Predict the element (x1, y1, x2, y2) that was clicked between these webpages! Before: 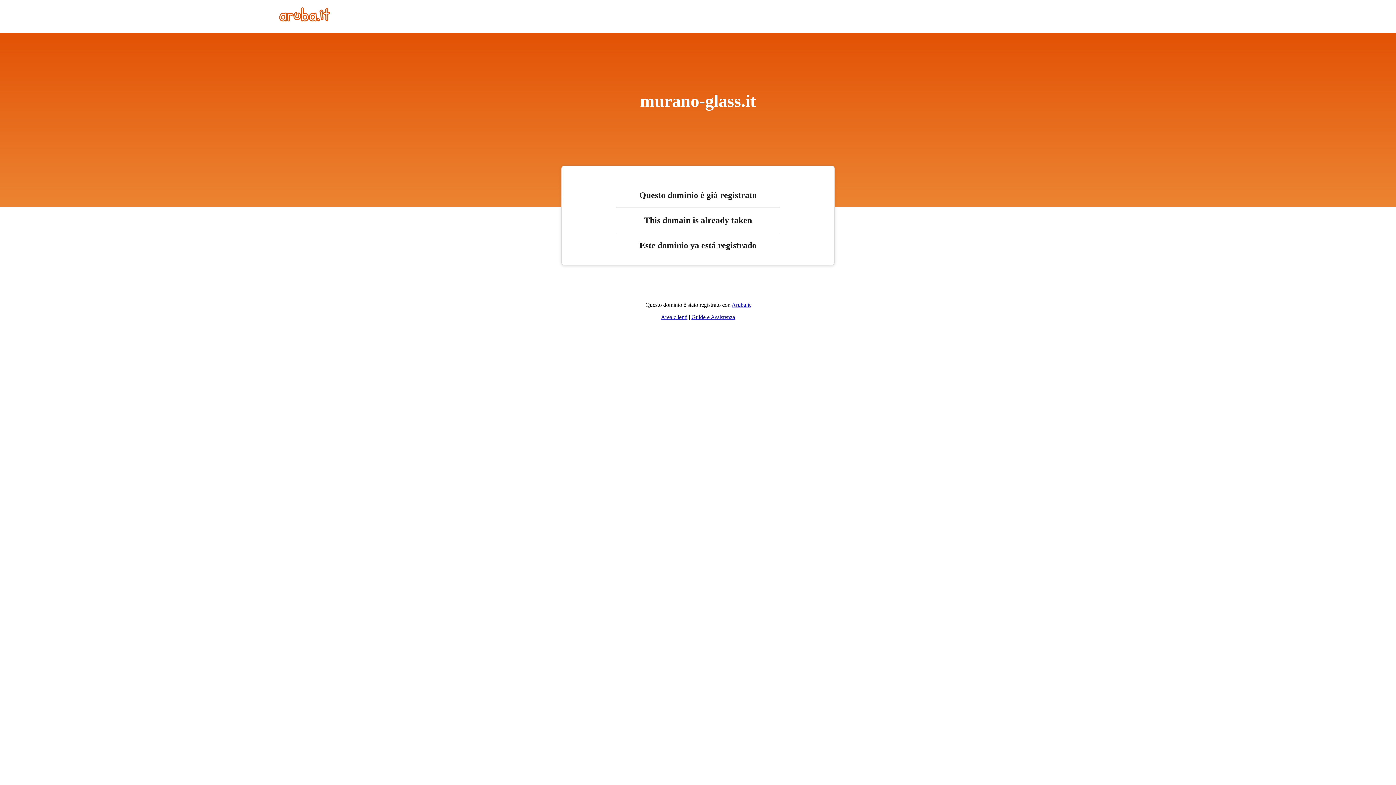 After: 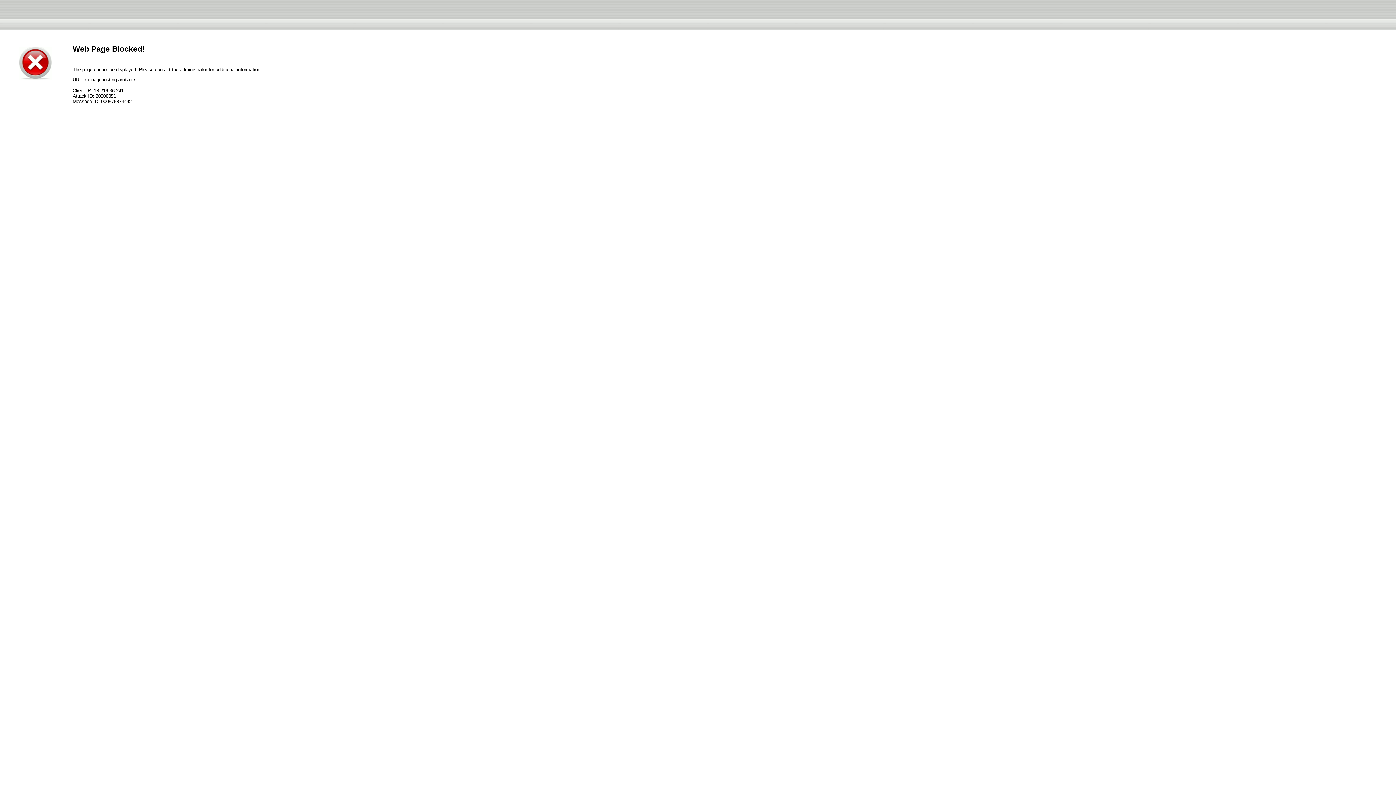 Action: bbox: (661, 314, 687, 320) label: Area clienti